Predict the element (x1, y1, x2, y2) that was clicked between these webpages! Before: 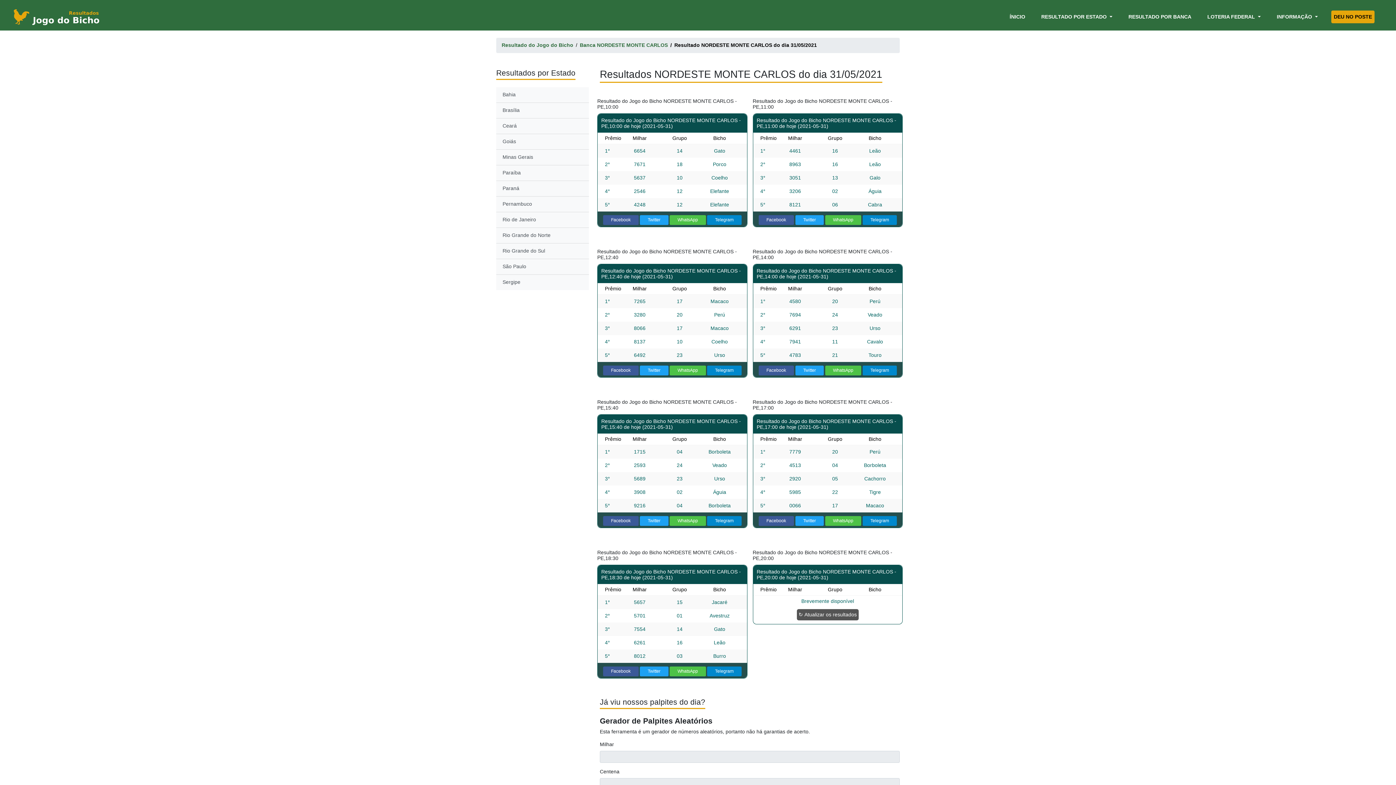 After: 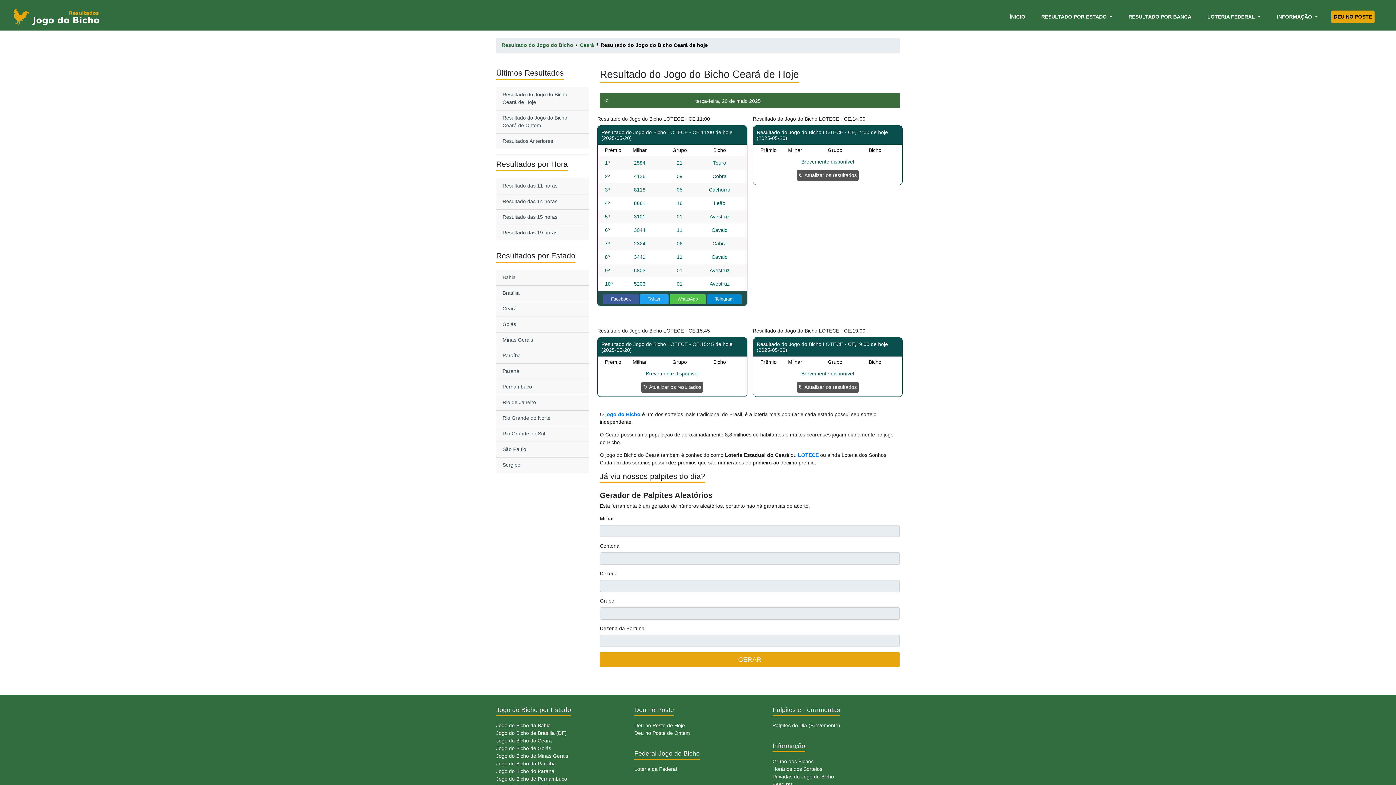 Action: bbox: (496, 118, 589, 134) label: Ceará